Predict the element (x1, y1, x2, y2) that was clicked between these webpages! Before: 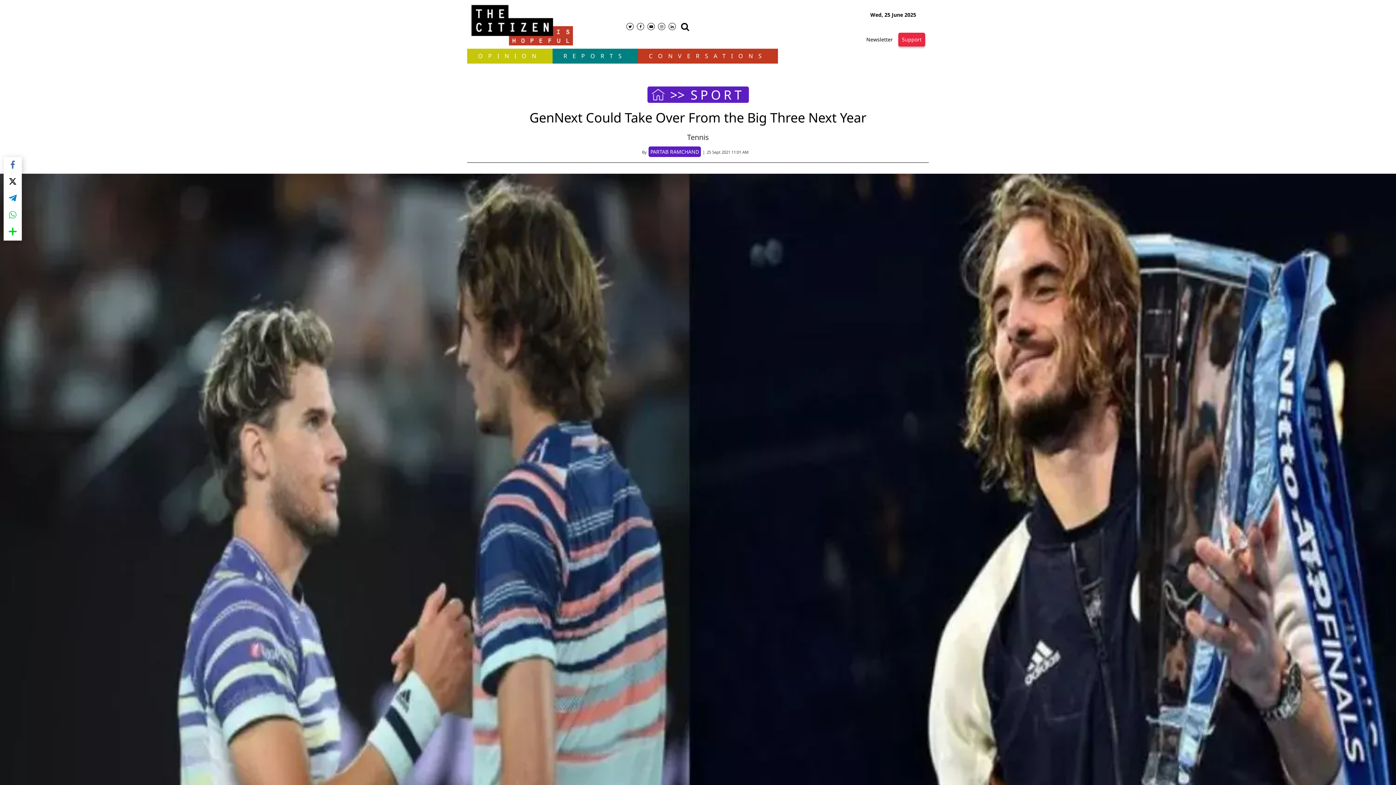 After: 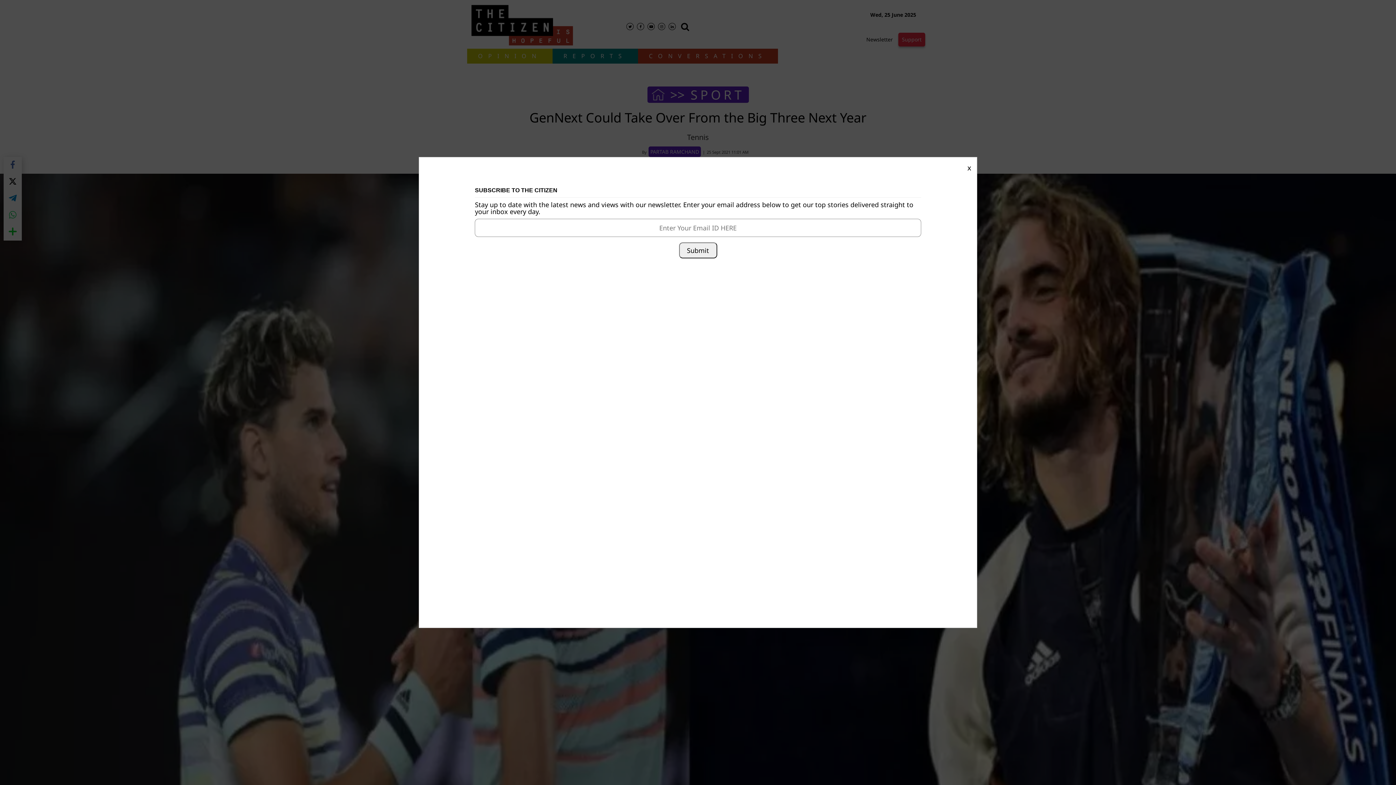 Action: label: Newsletter bbox: (866, 36, 893, 42)